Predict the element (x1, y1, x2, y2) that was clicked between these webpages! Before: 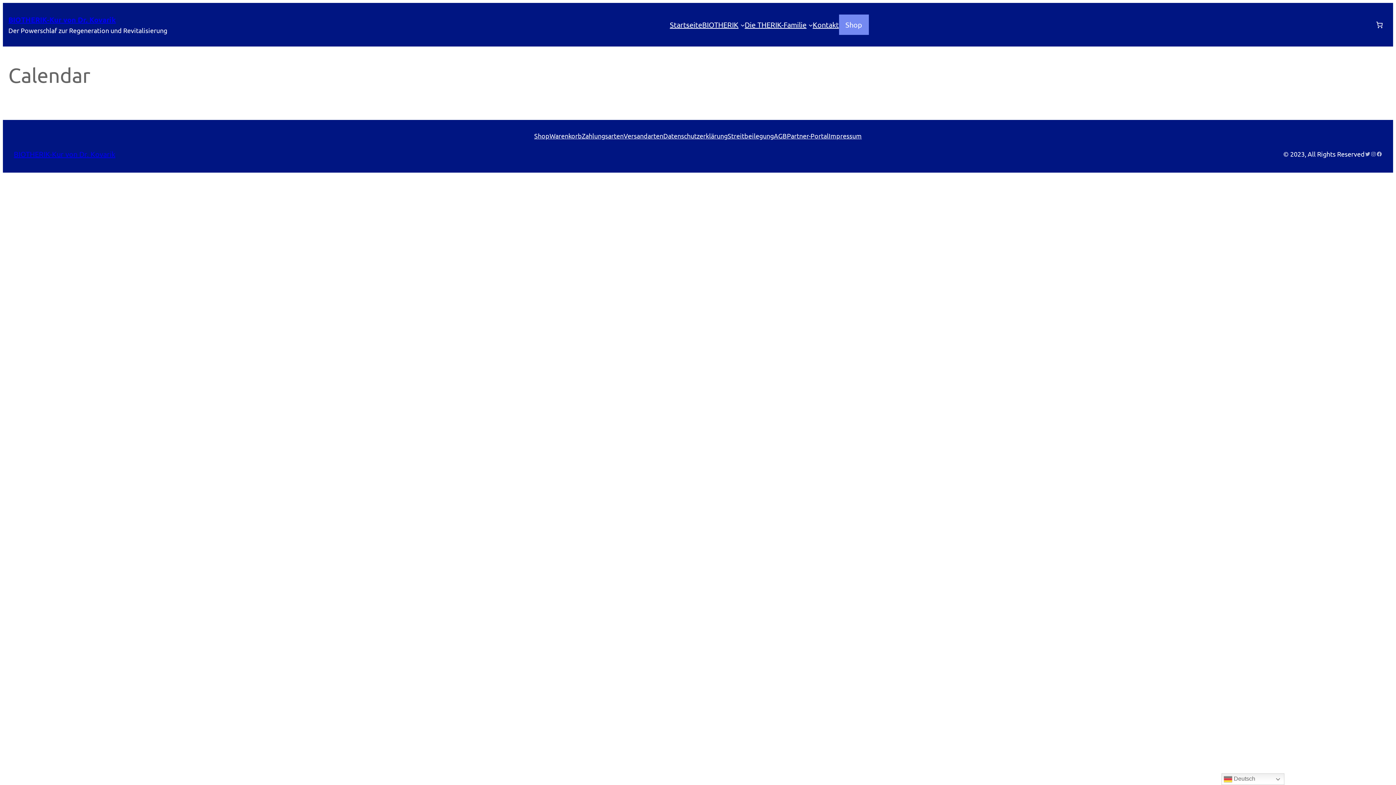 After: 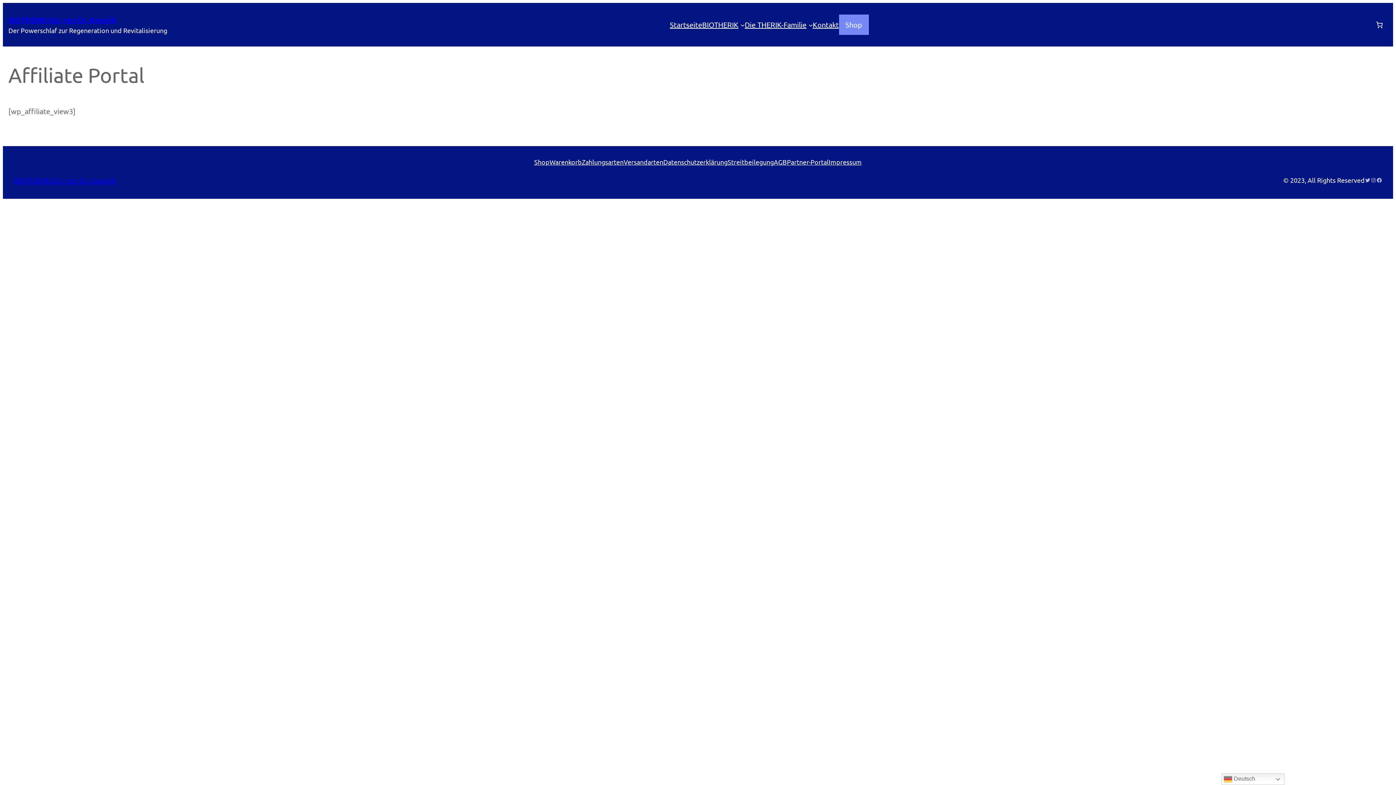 Action: label: Partner-Portal bbox: (787, 130, 828, 141)